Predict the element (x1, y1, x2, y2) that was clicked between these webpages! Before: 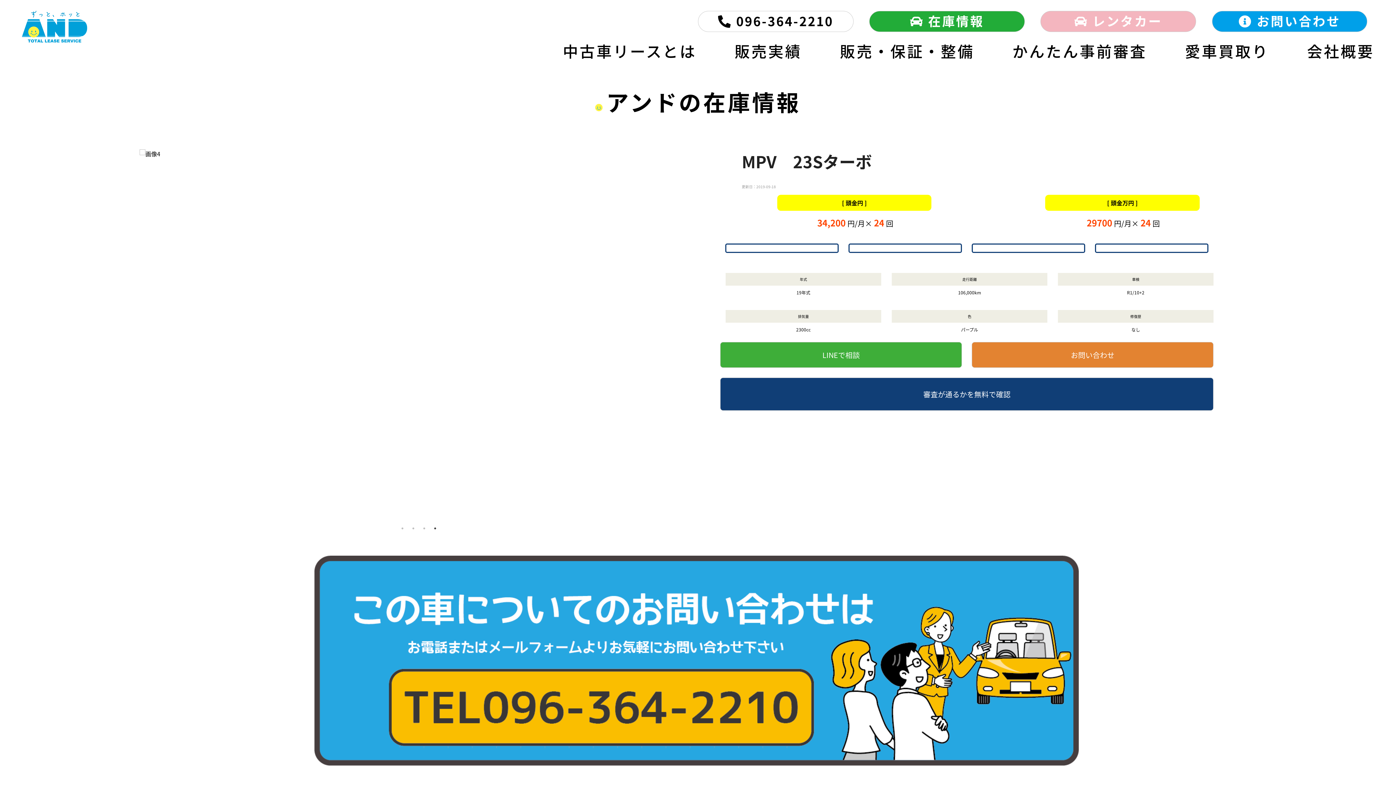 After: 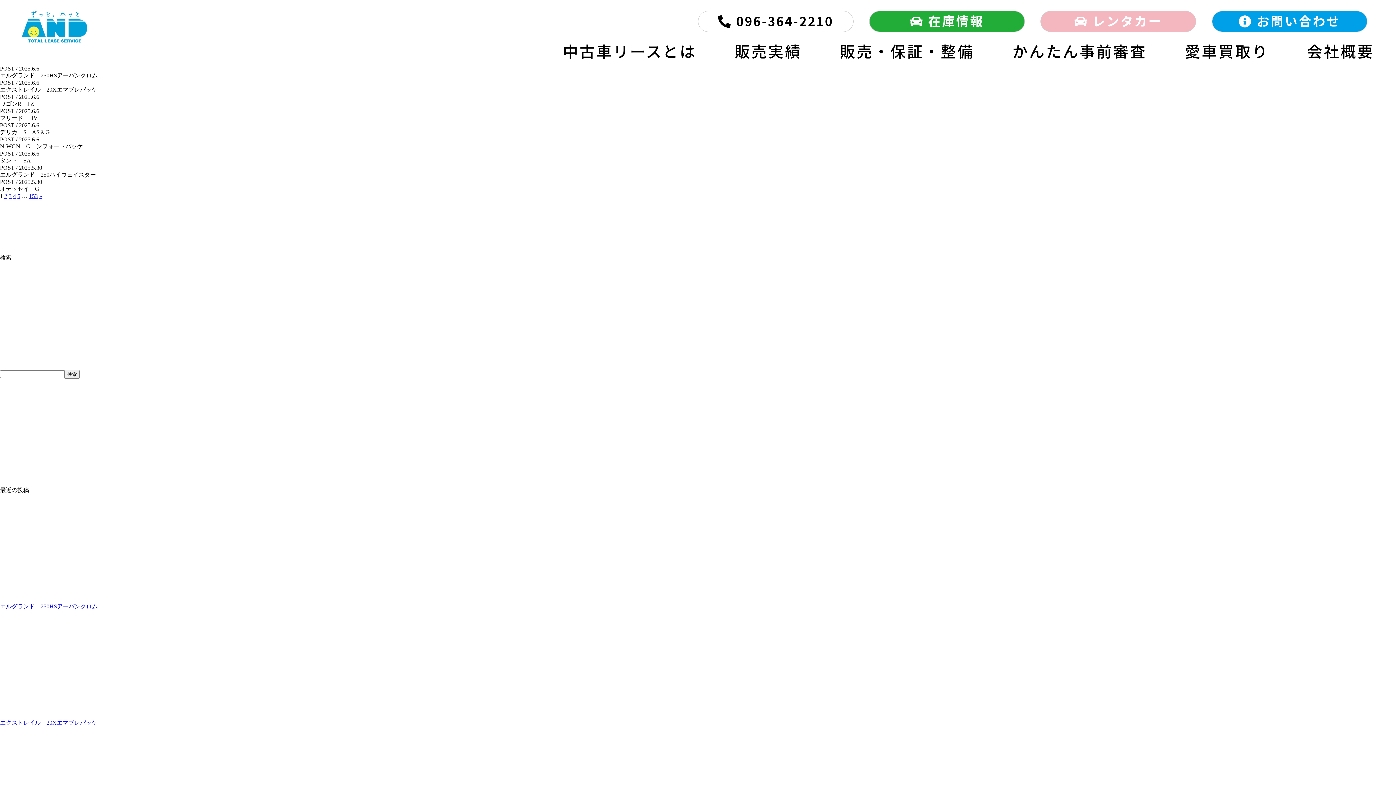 Action: label: LINEで相談 bbox: (822, 349, 860, 360)